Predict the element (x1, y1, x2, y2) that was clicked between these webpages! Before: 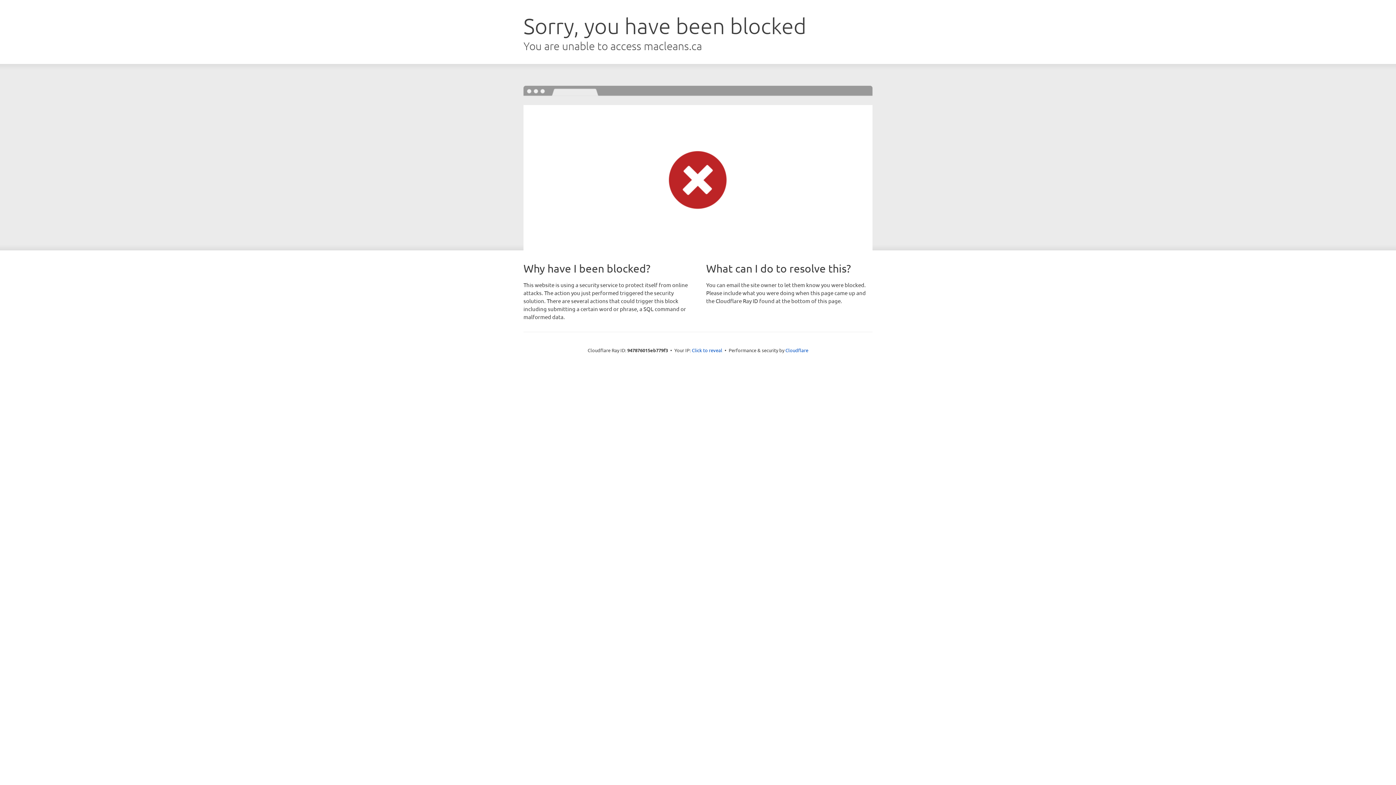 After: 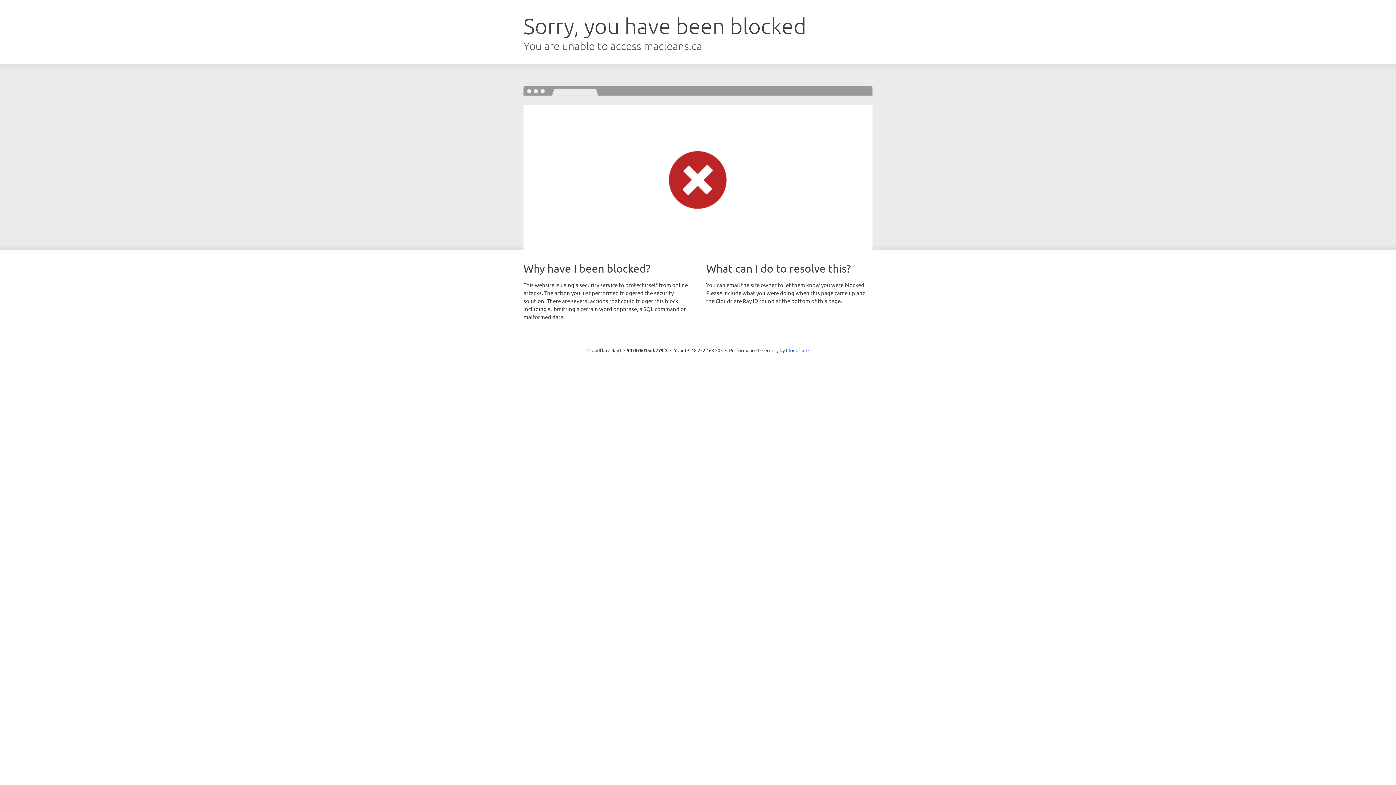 Action: bbox: (692, 346, 722, 353) label: Click to reveal